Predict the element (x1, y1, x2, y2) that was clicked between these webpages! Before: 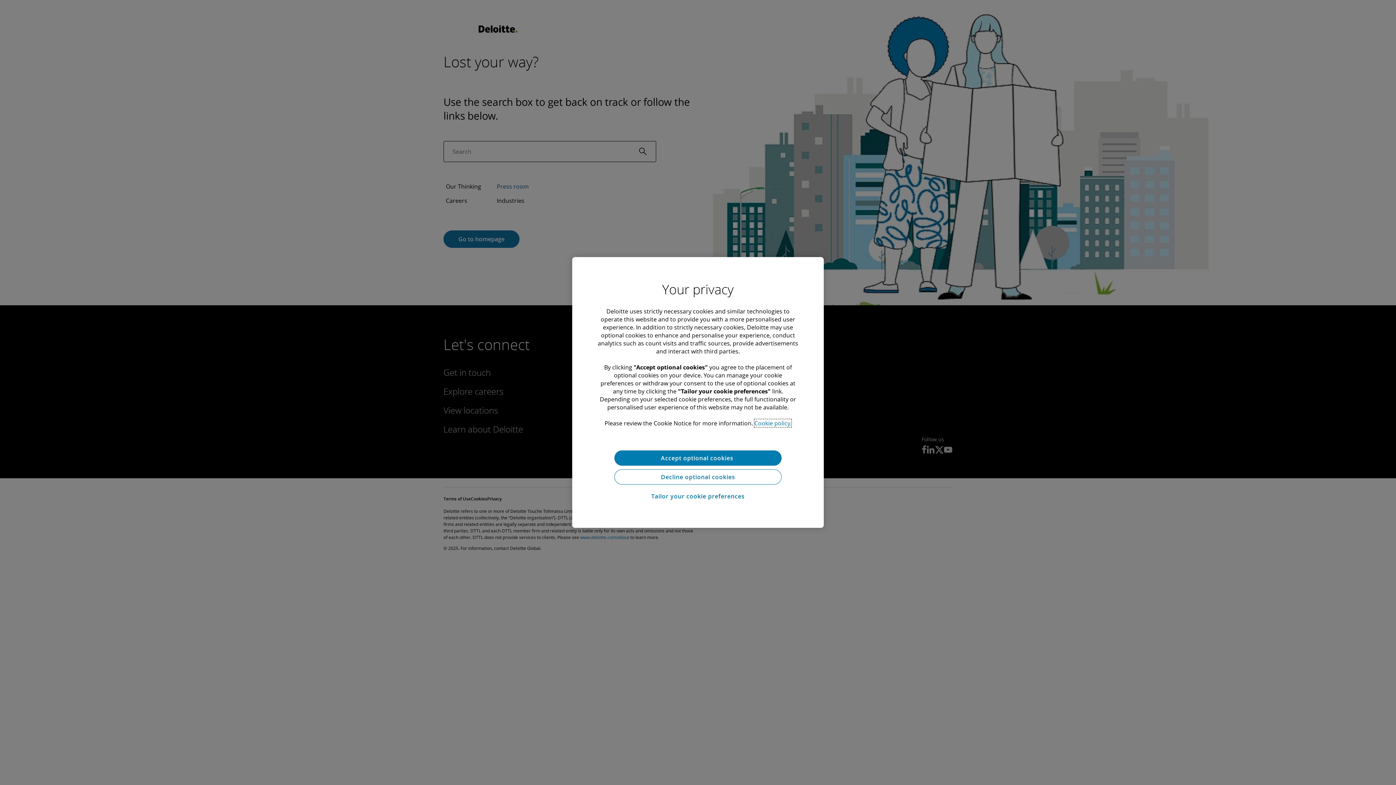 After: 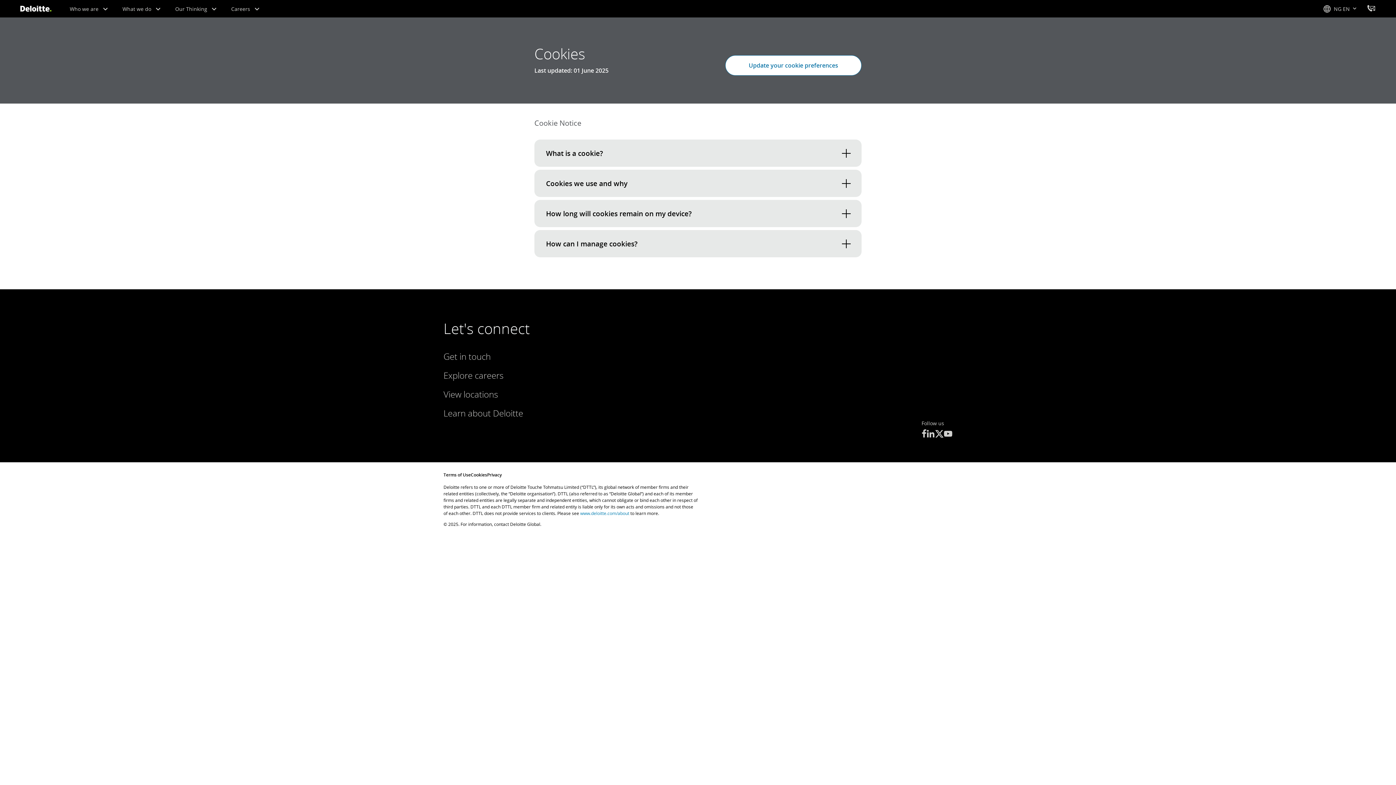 Action: bbox: (754, 419, 791, 427) label: More information about your privacy